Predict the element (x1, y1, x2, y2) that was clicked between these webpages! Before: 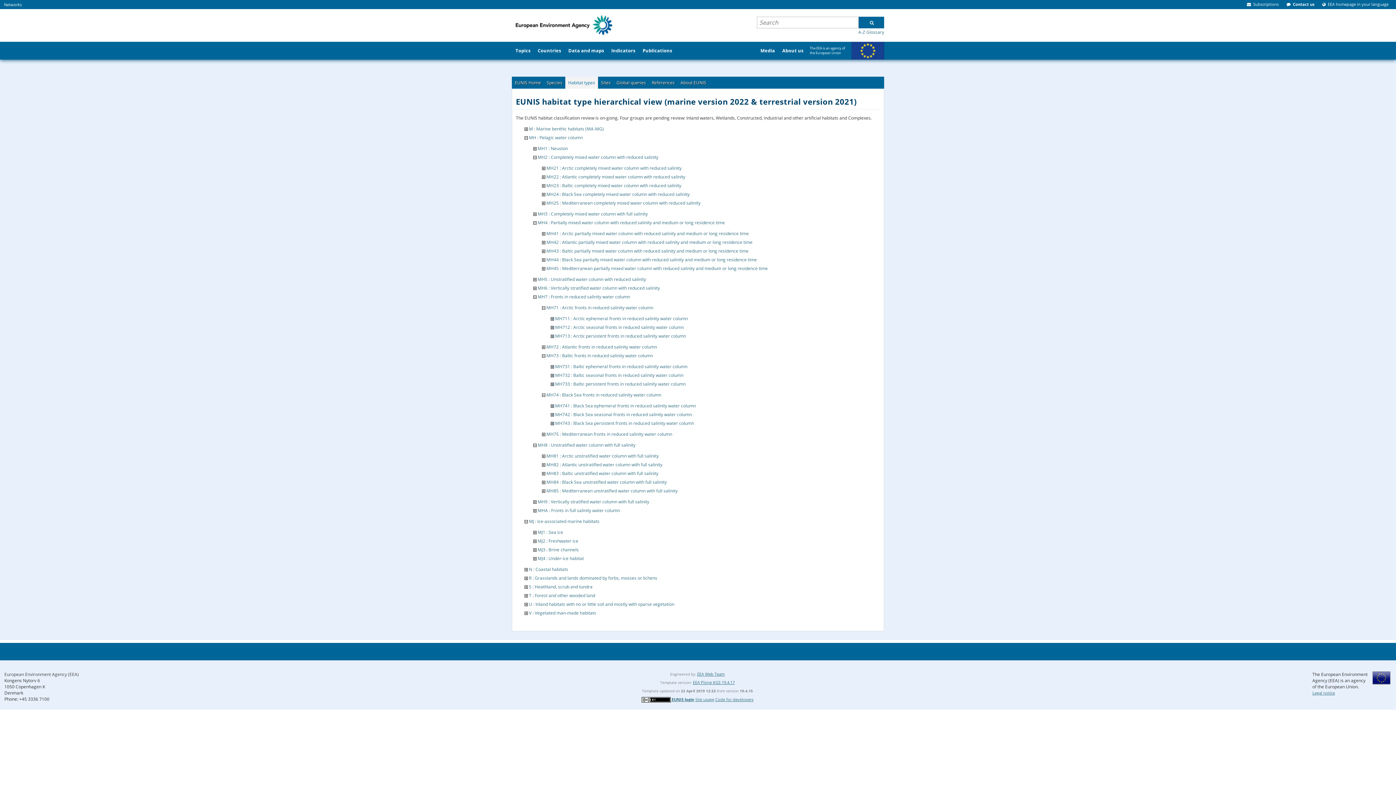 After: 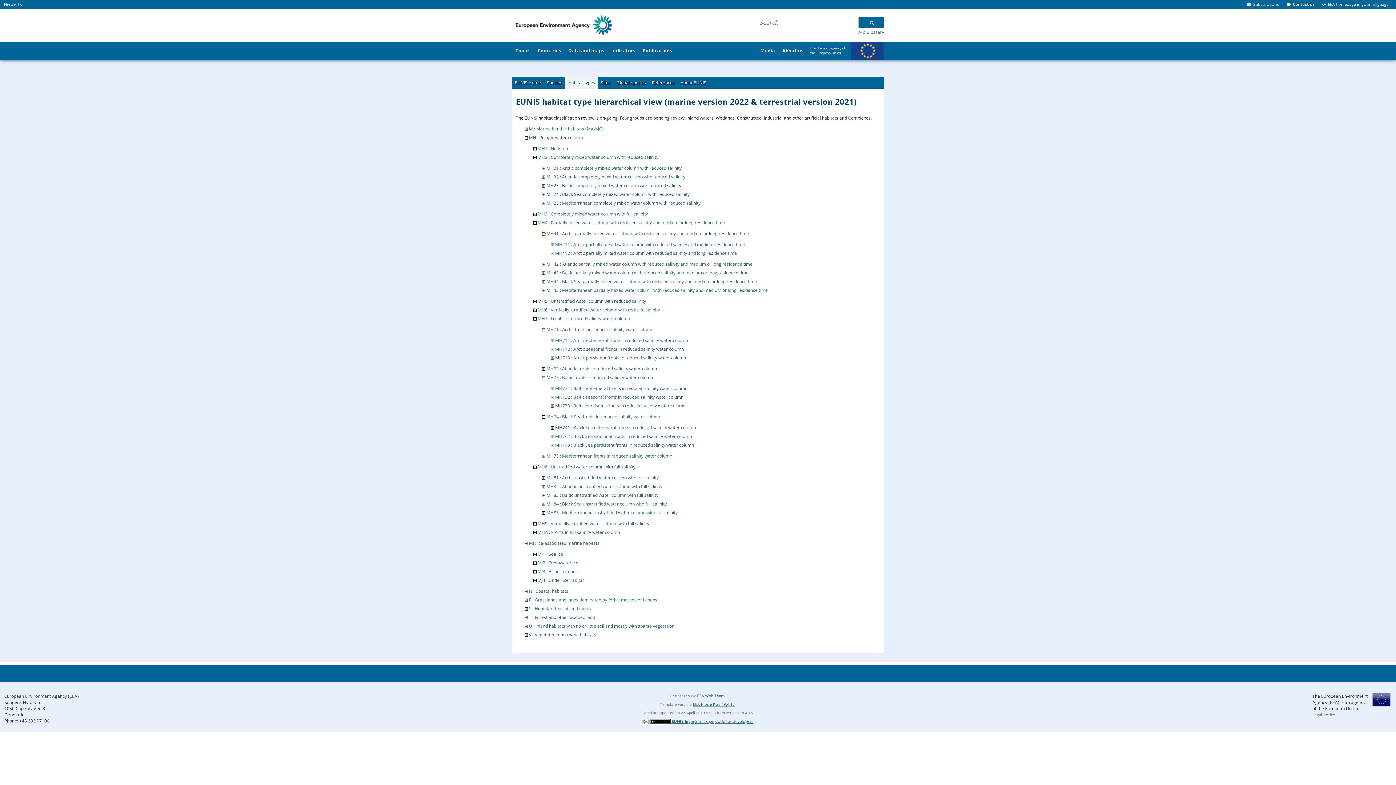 Action: bbox: (542, 230, 545, 236)